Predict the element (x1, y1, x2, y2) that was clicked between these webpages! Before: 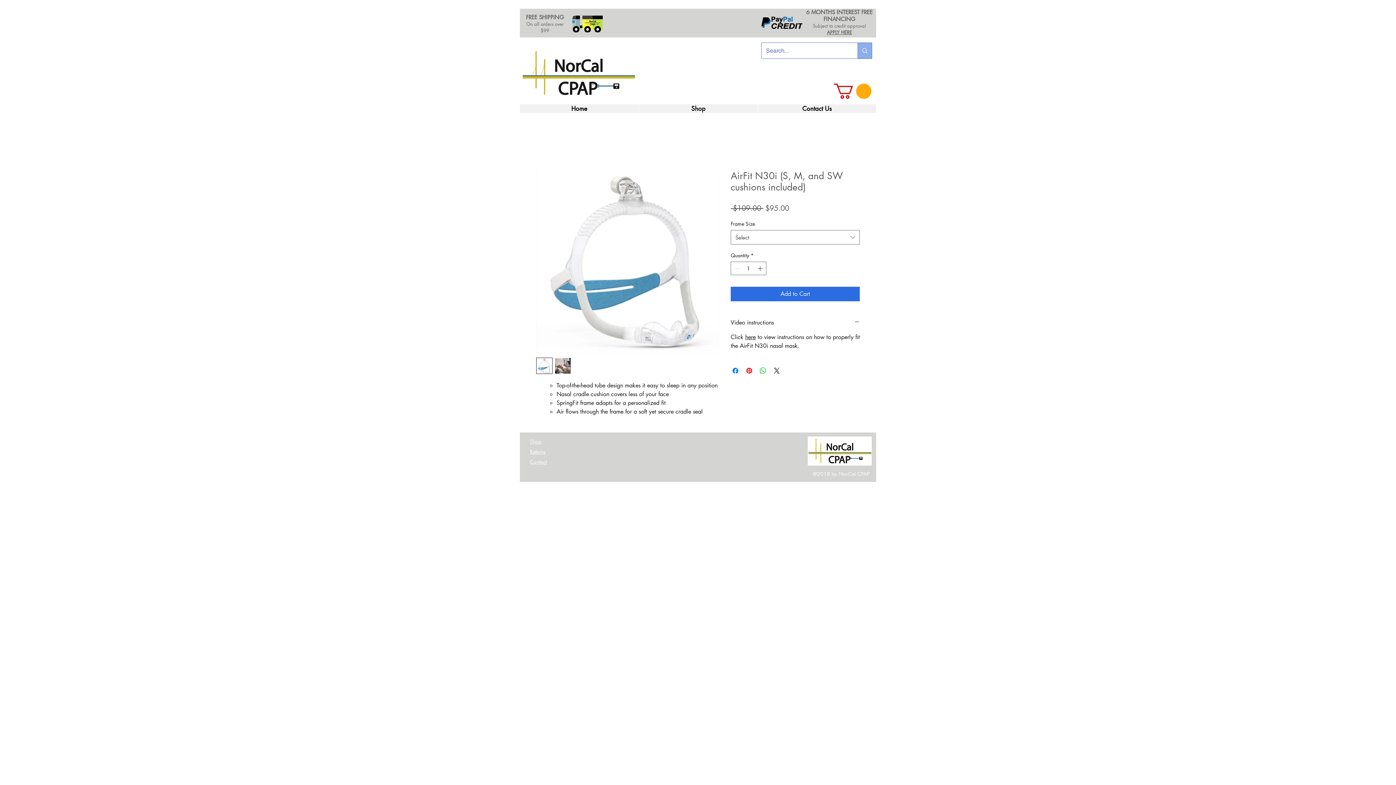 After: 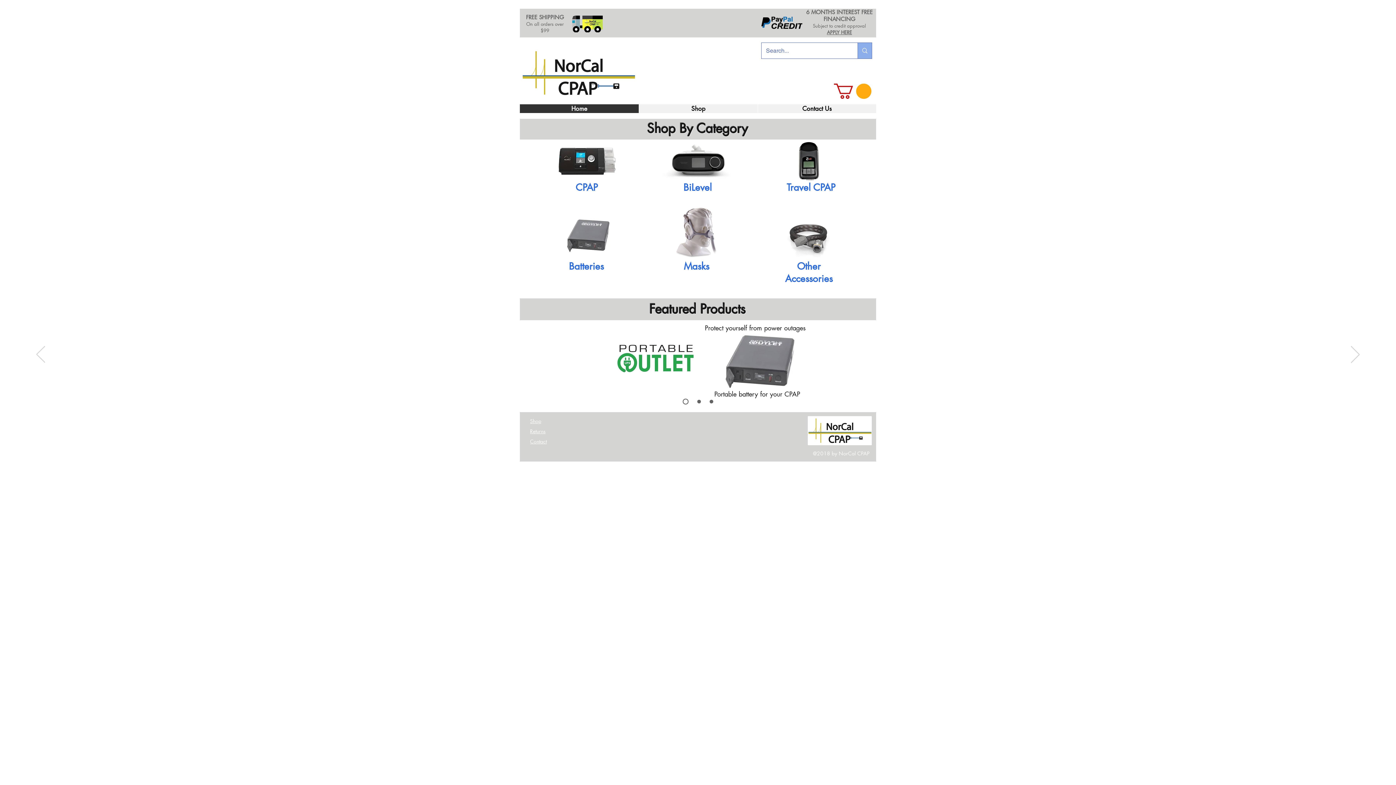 Action: bbox: (521, 46, 636, 98)